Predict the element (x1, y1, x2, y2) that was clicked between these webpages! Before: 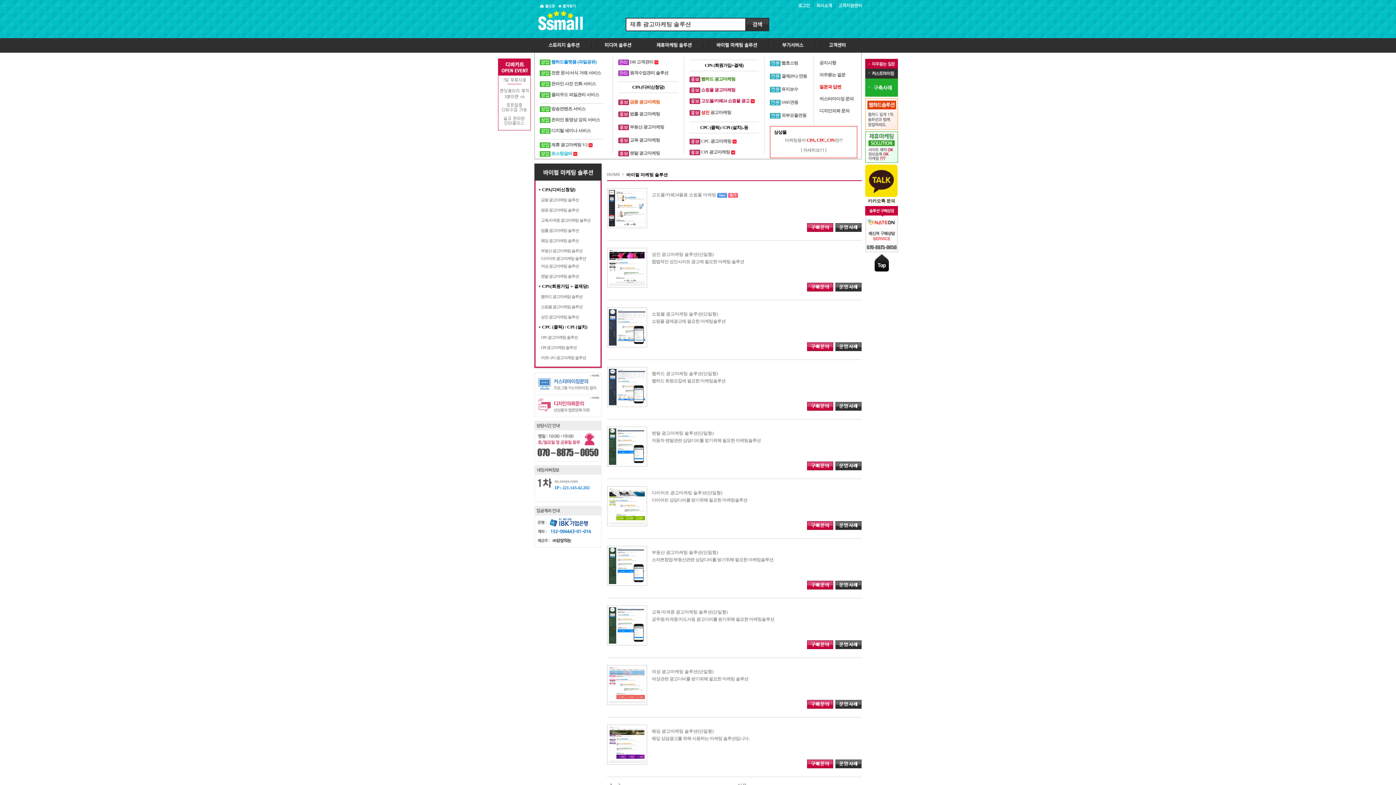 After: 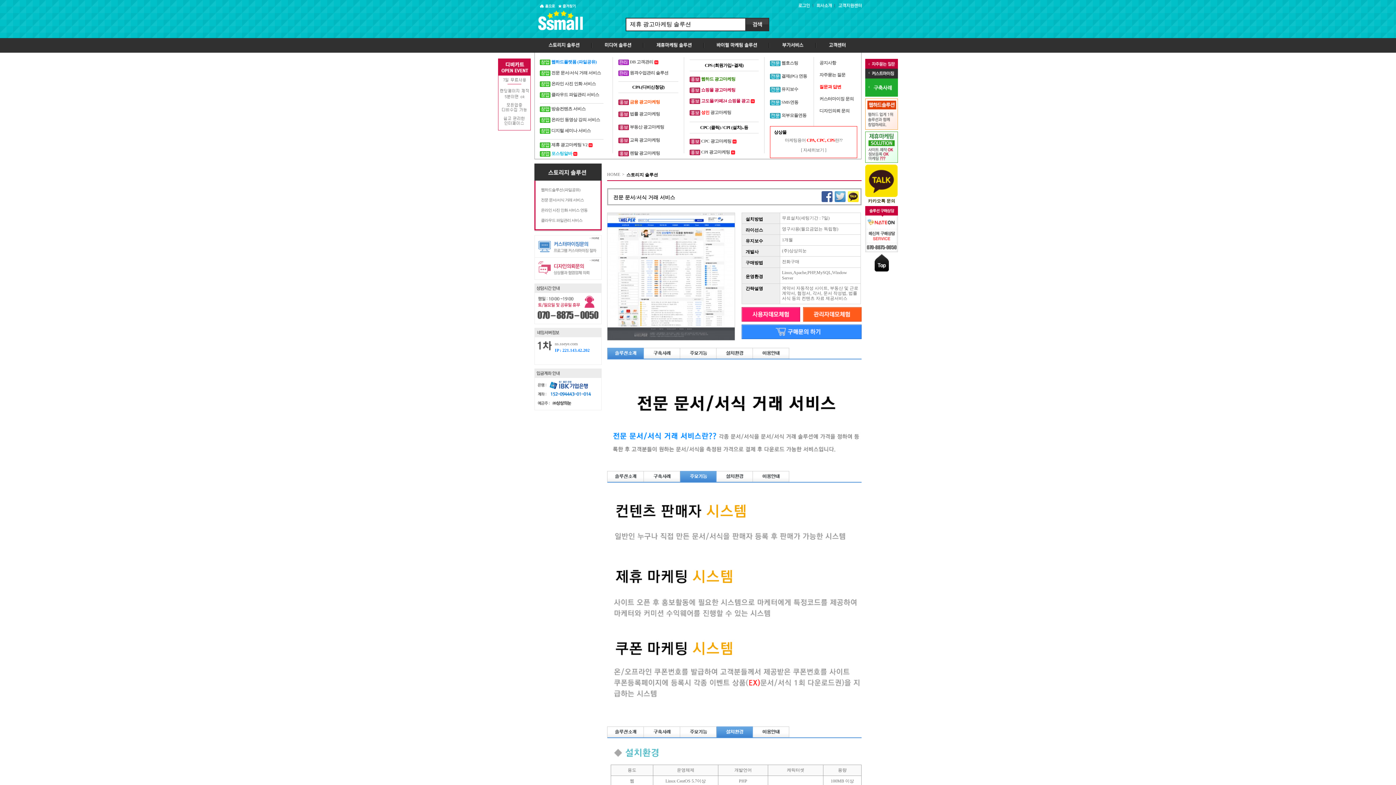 Action: label: 전문 문서/서식 거래 서비스 bbox: (551, 70, 601, 75)